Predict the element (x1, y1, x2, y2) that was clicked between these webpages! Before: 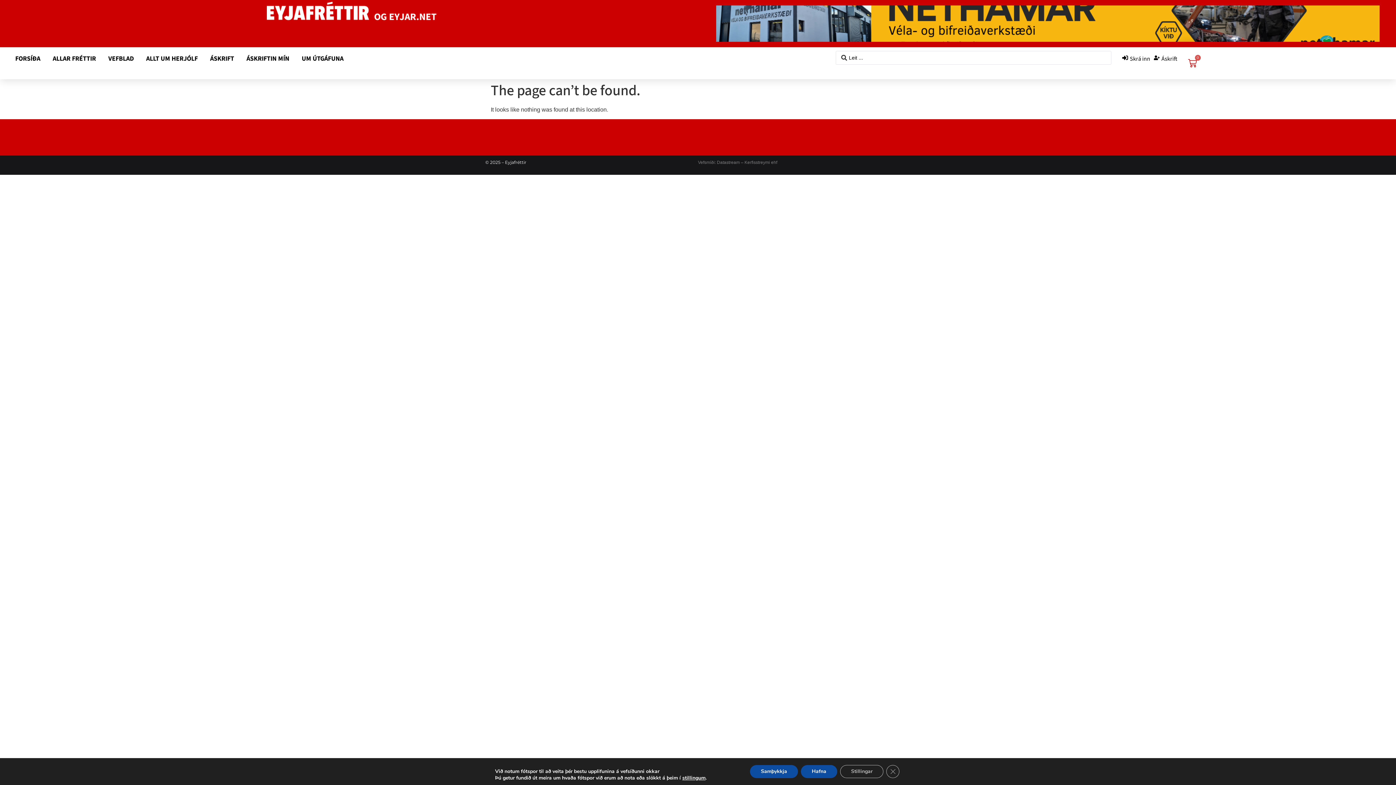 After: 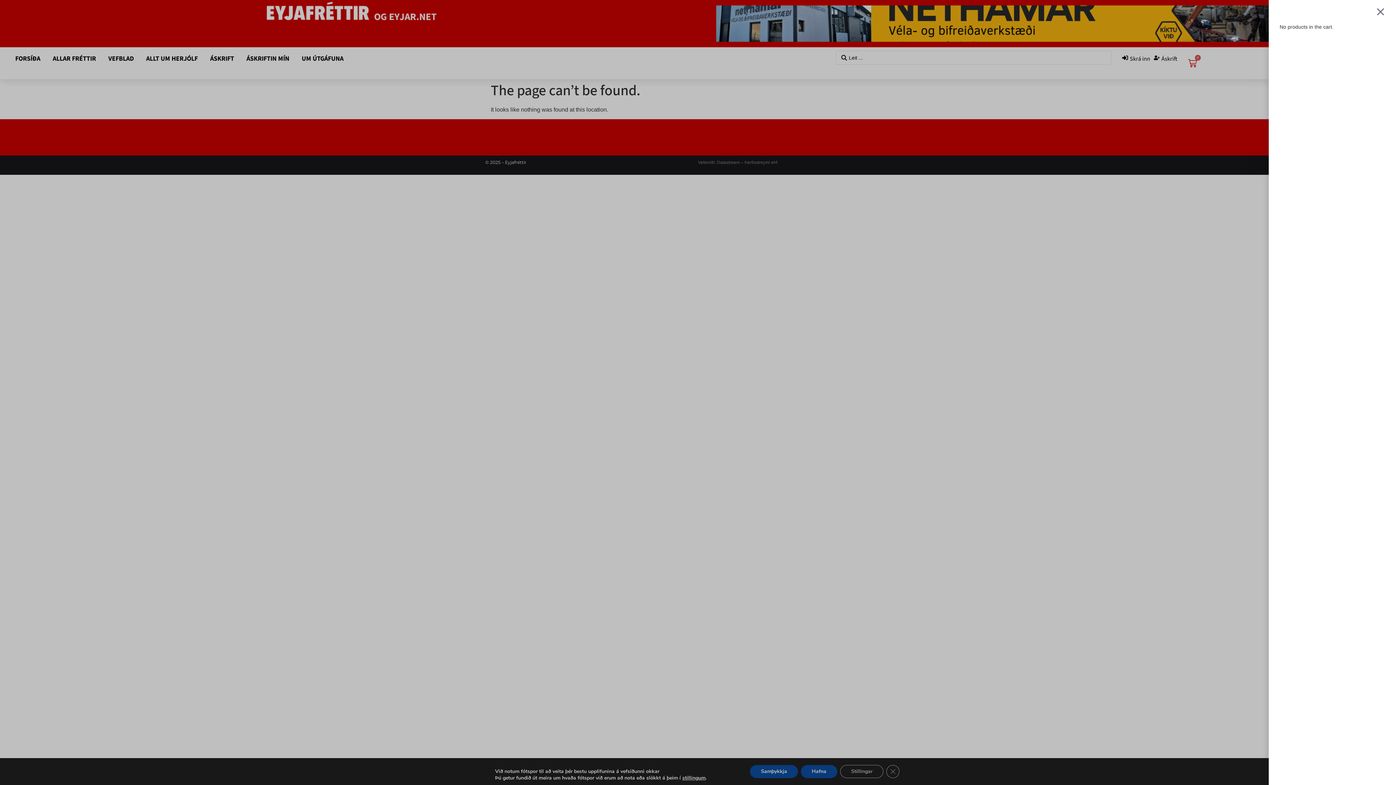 Action: bbox: (1179, 54, 1205, 72) label: 0
Cart